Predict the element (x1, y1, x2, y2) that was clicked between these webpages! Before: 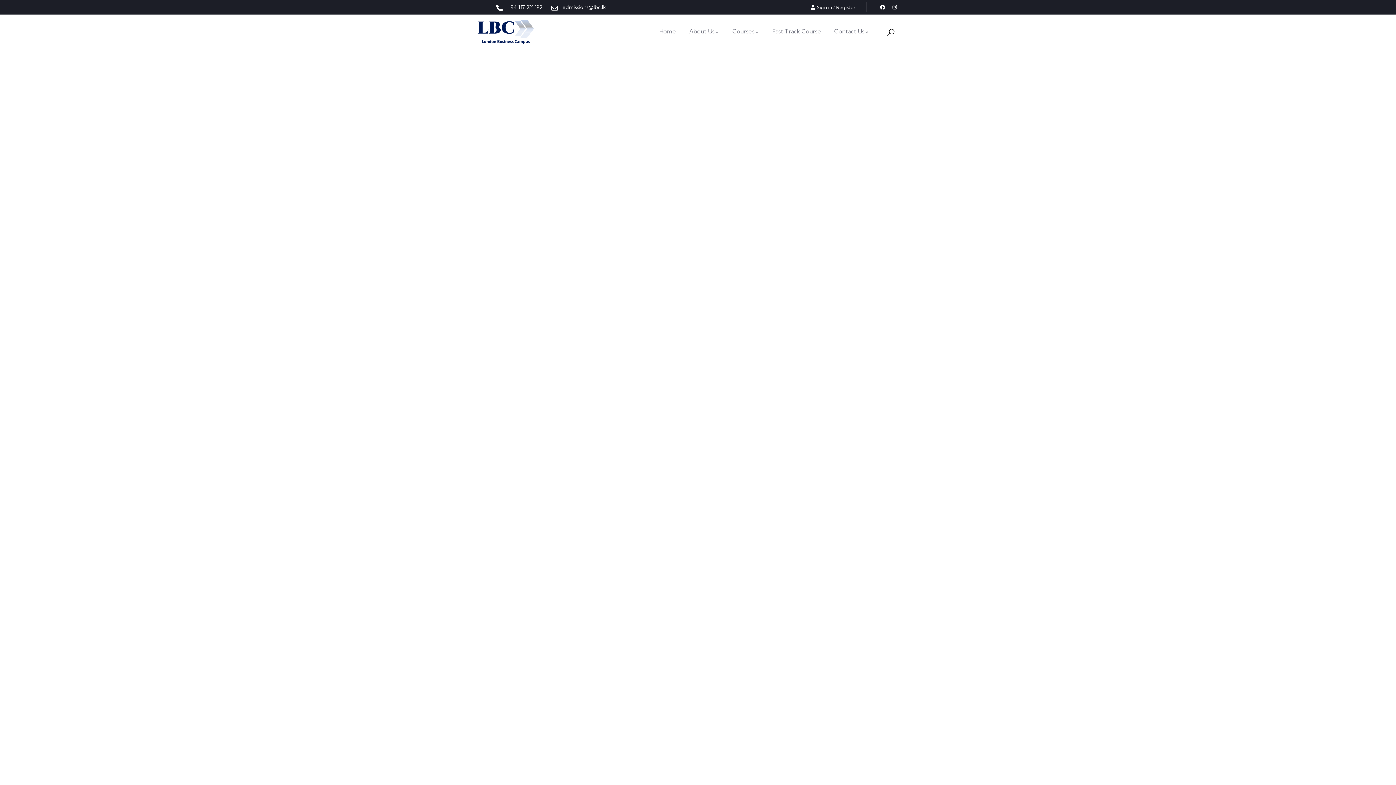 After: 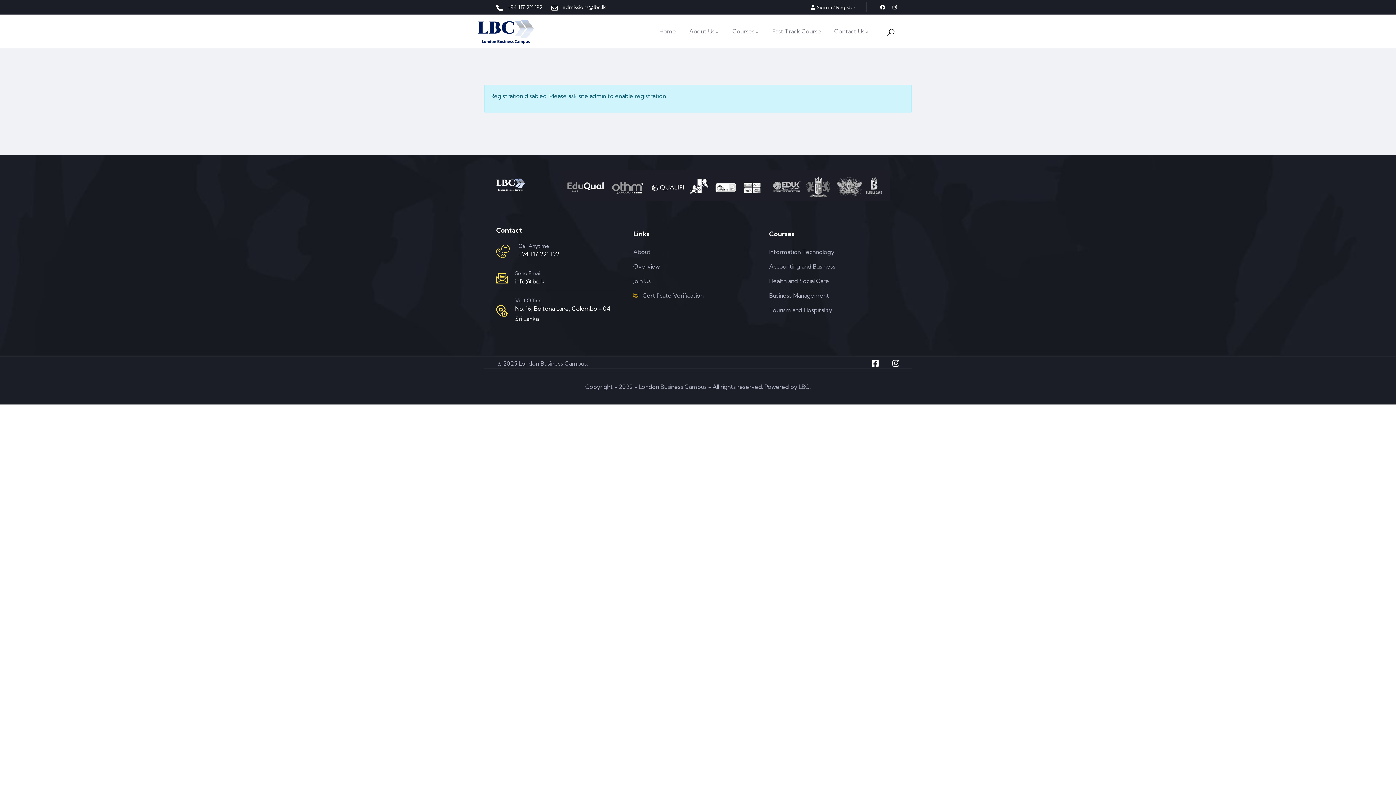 Action: bbox: (836, 4, 855, 10) label: Register